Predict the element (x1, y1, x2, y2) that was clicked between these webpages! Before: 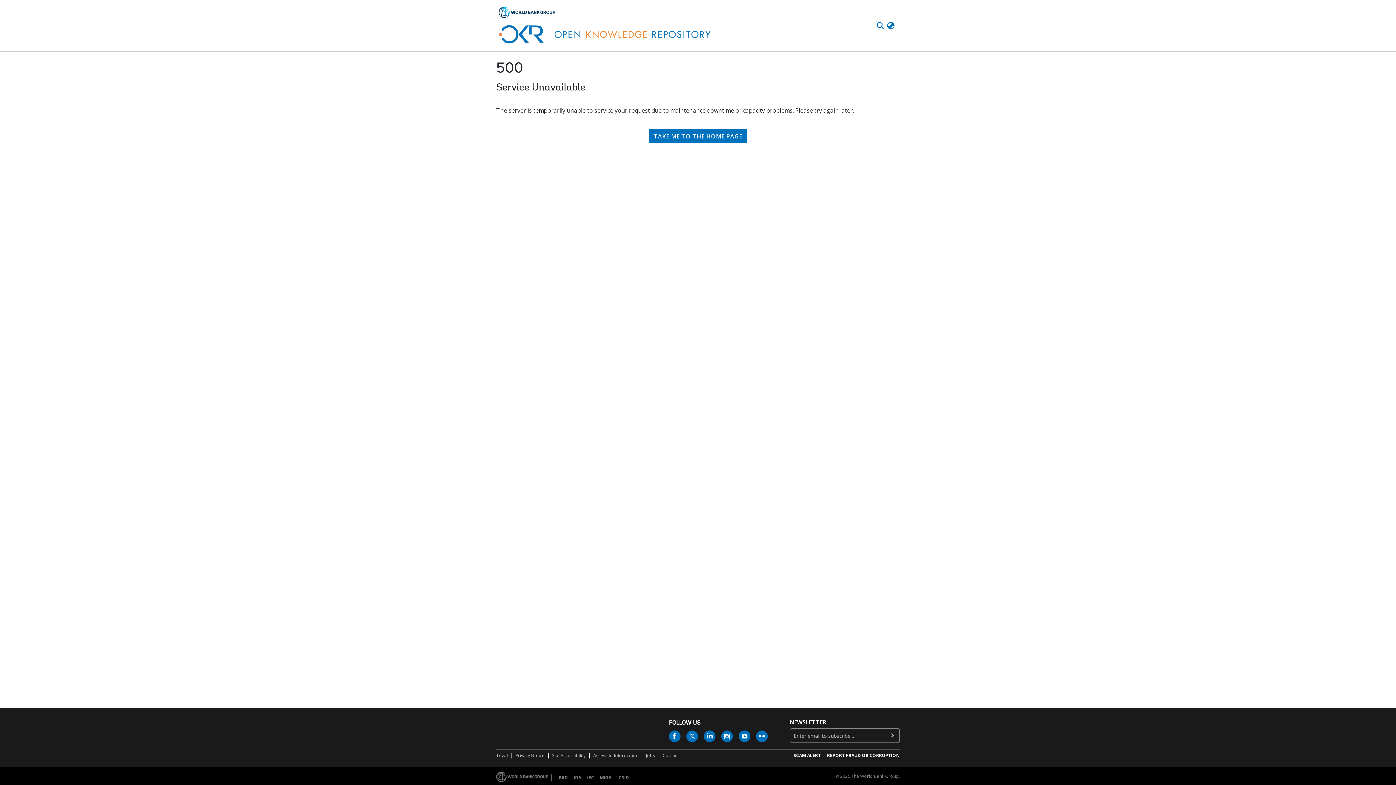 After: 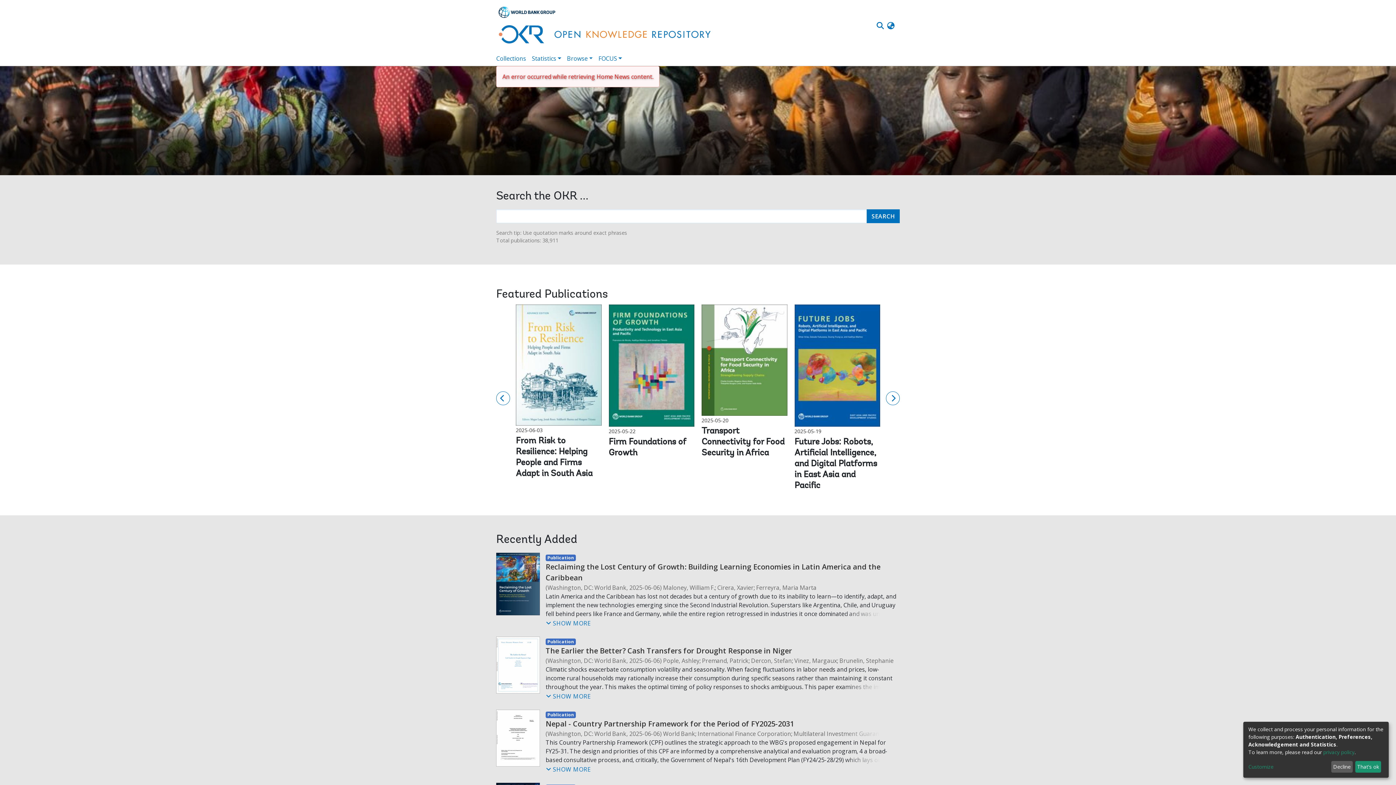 Action: bbox: (649, 78, 747, 92) label: TAKE ME TO THE HOME PAGE